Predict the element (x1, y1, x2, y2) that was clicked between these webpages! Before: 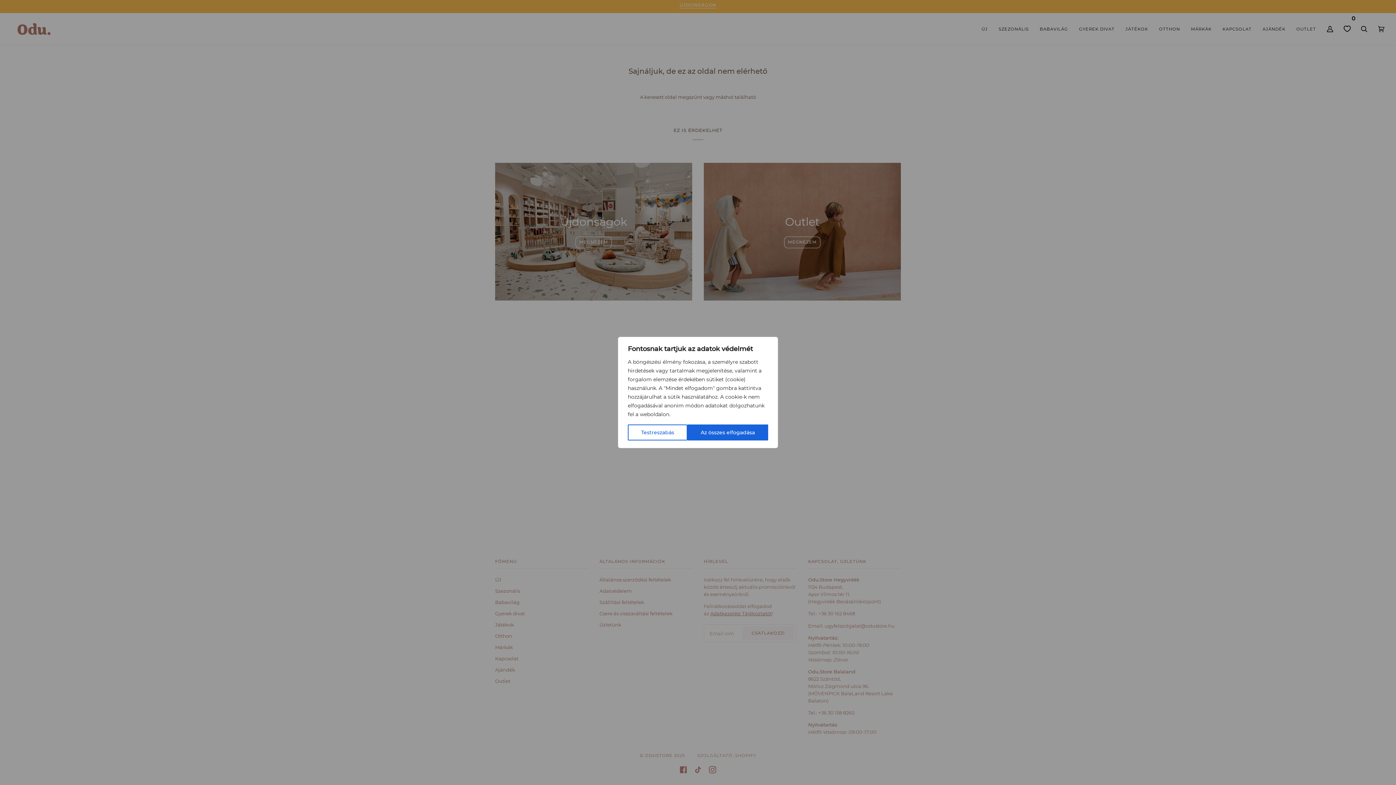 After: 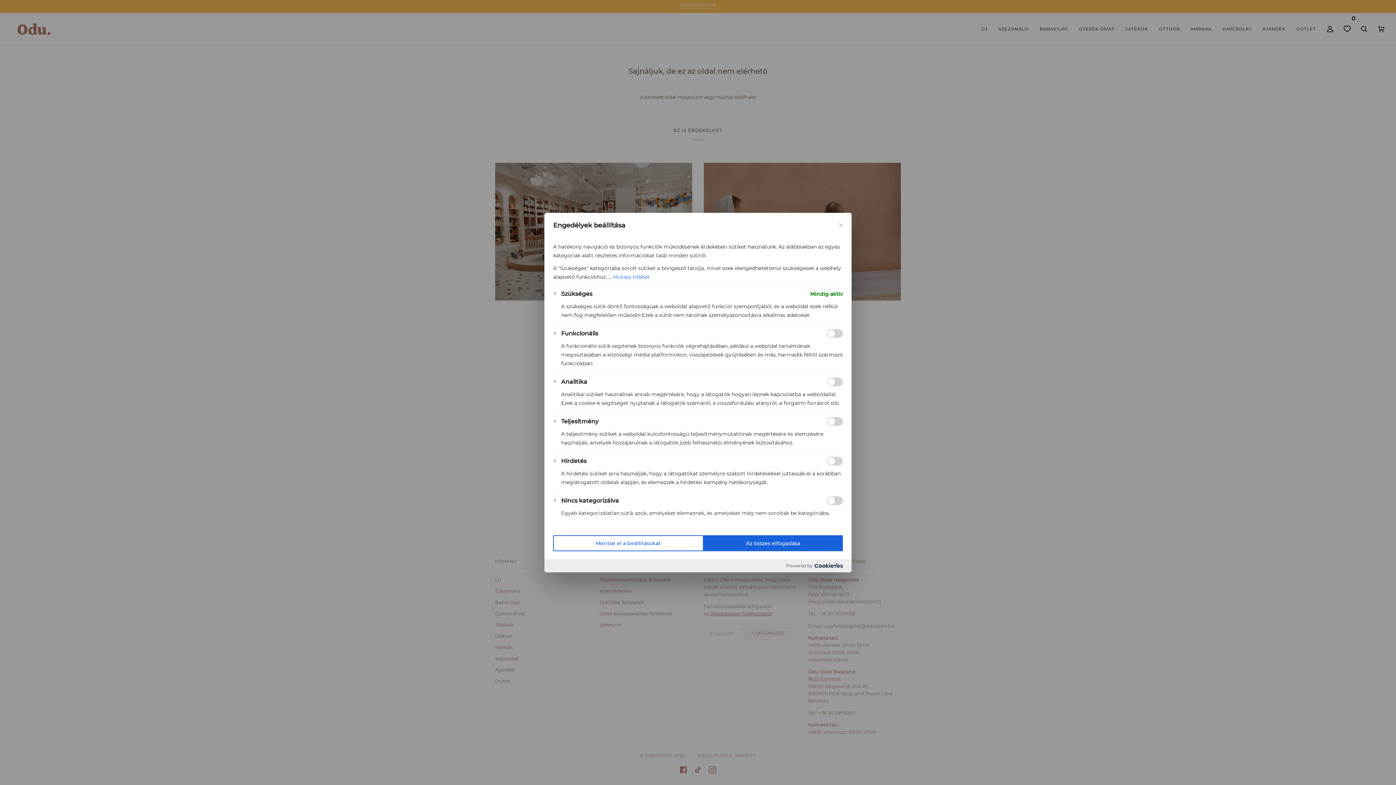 Action: bbox: (628, 424, 687, 440) label: Testreszabás